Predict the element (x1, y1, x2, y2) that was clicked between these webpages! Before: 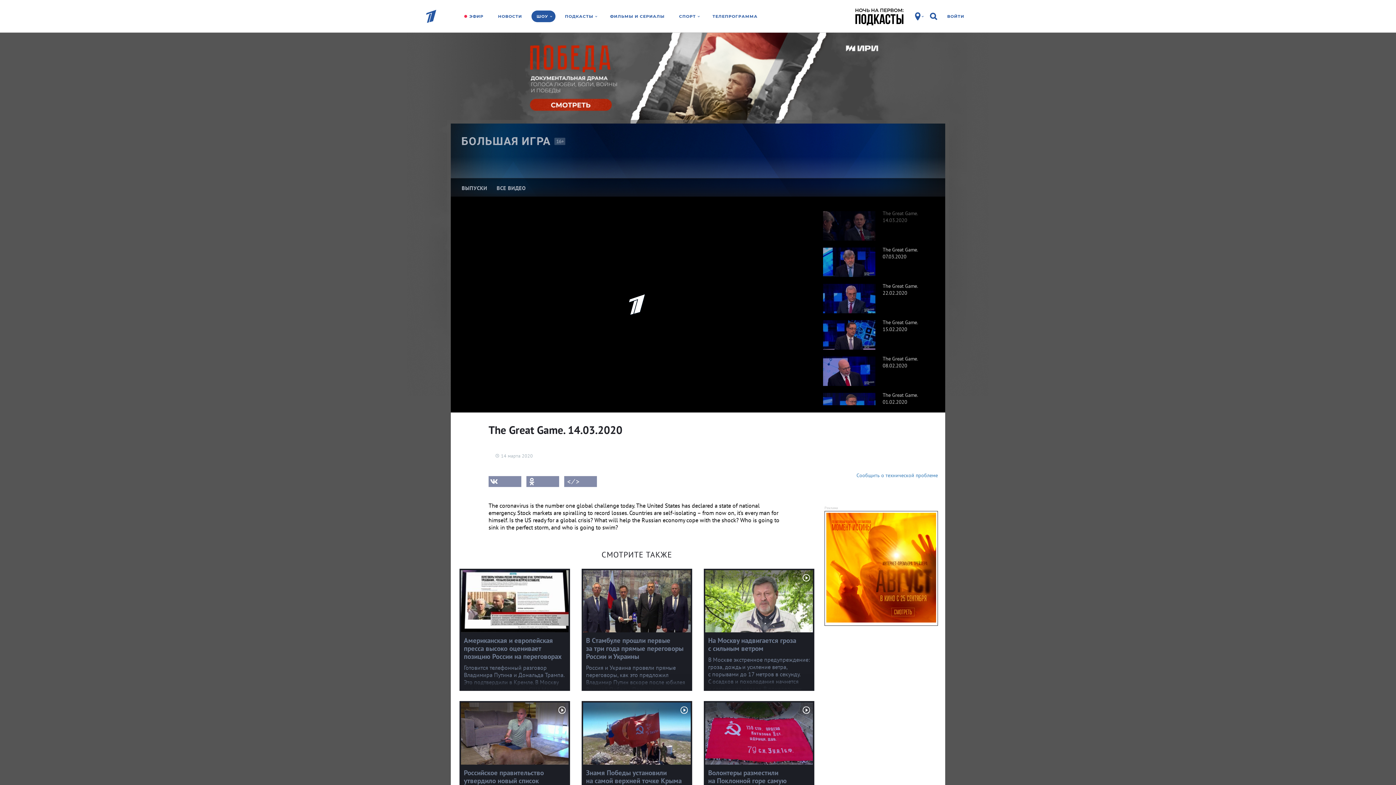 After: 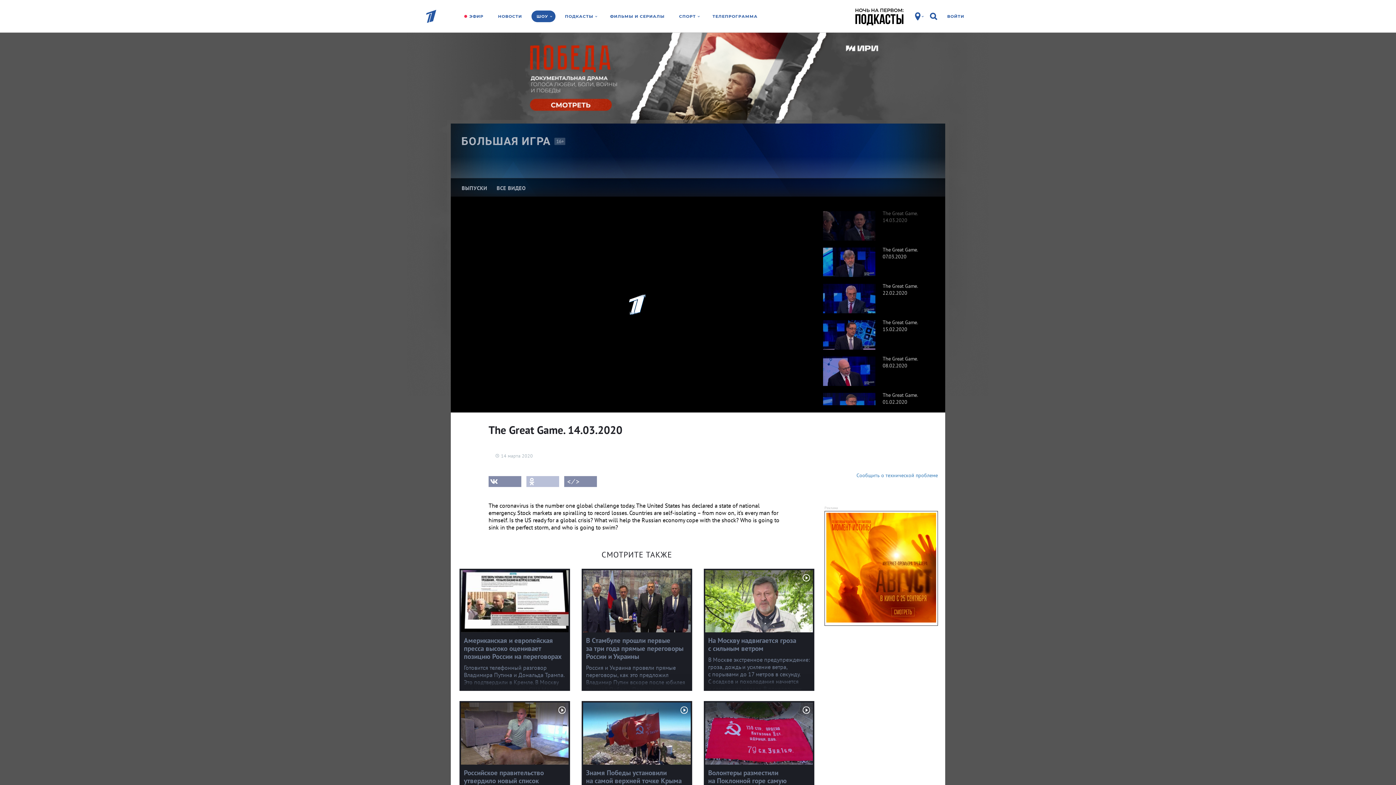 Action: bbox: (526, 476, 559, 487)